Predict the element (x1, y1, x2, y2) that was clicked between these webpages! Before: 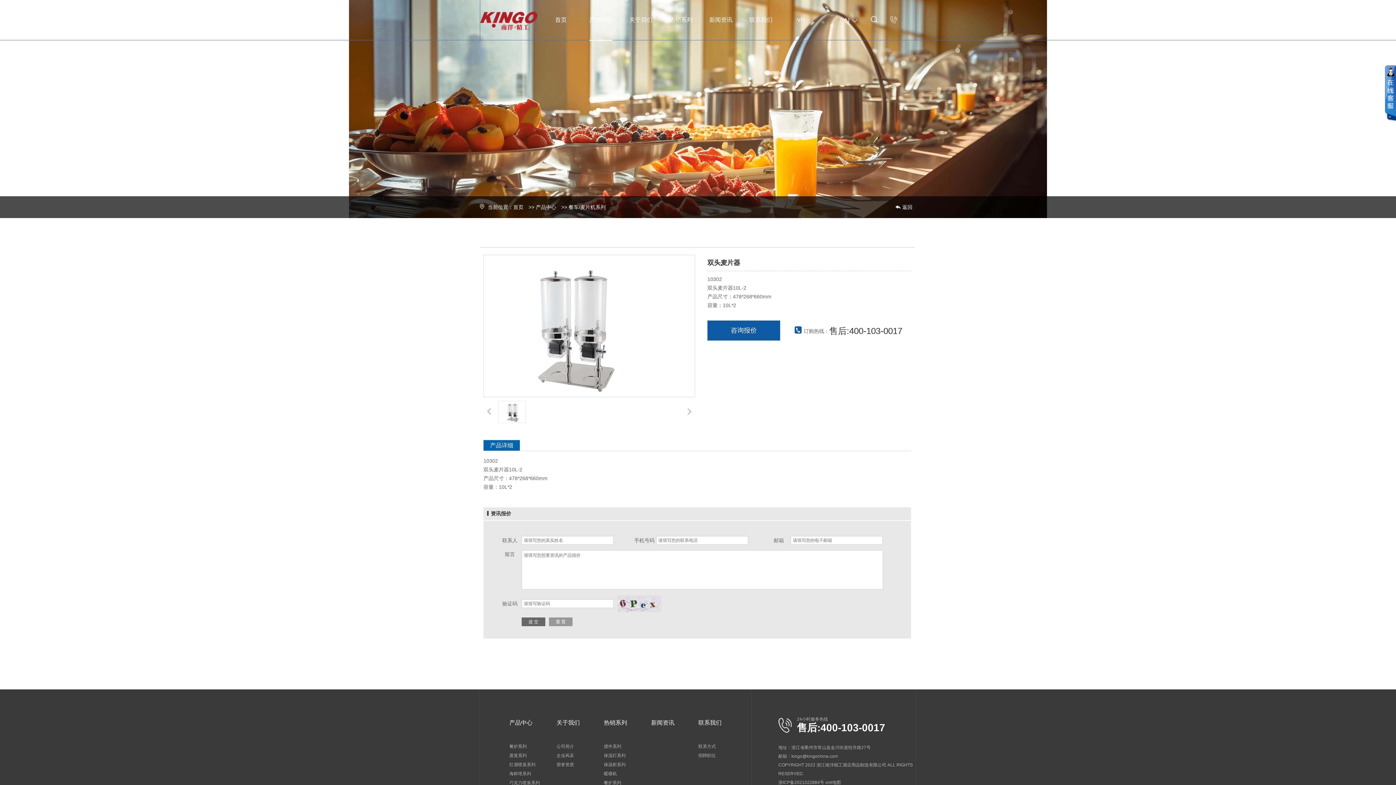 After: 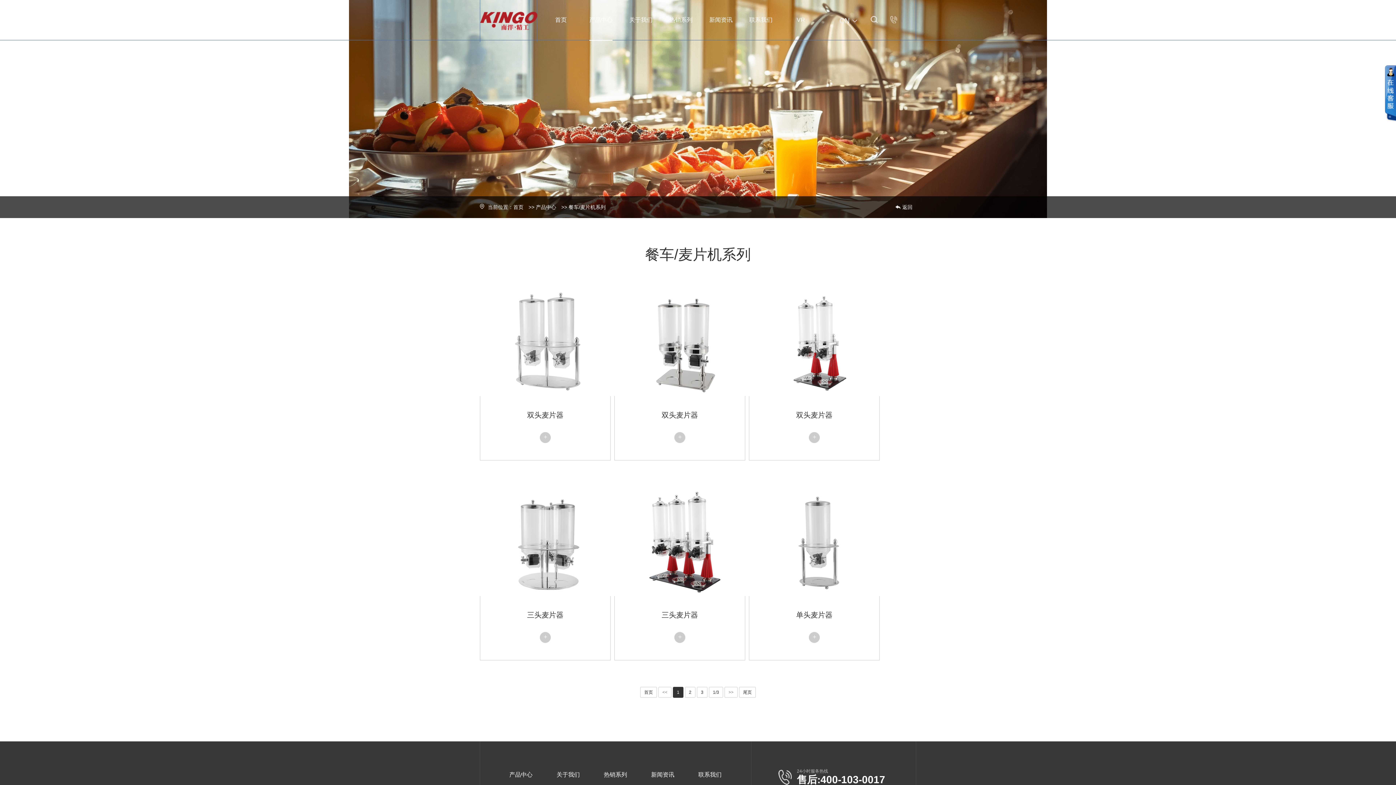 Action: label: 餐车/麦片机系列 bbox: (568, 204, 605, 210)